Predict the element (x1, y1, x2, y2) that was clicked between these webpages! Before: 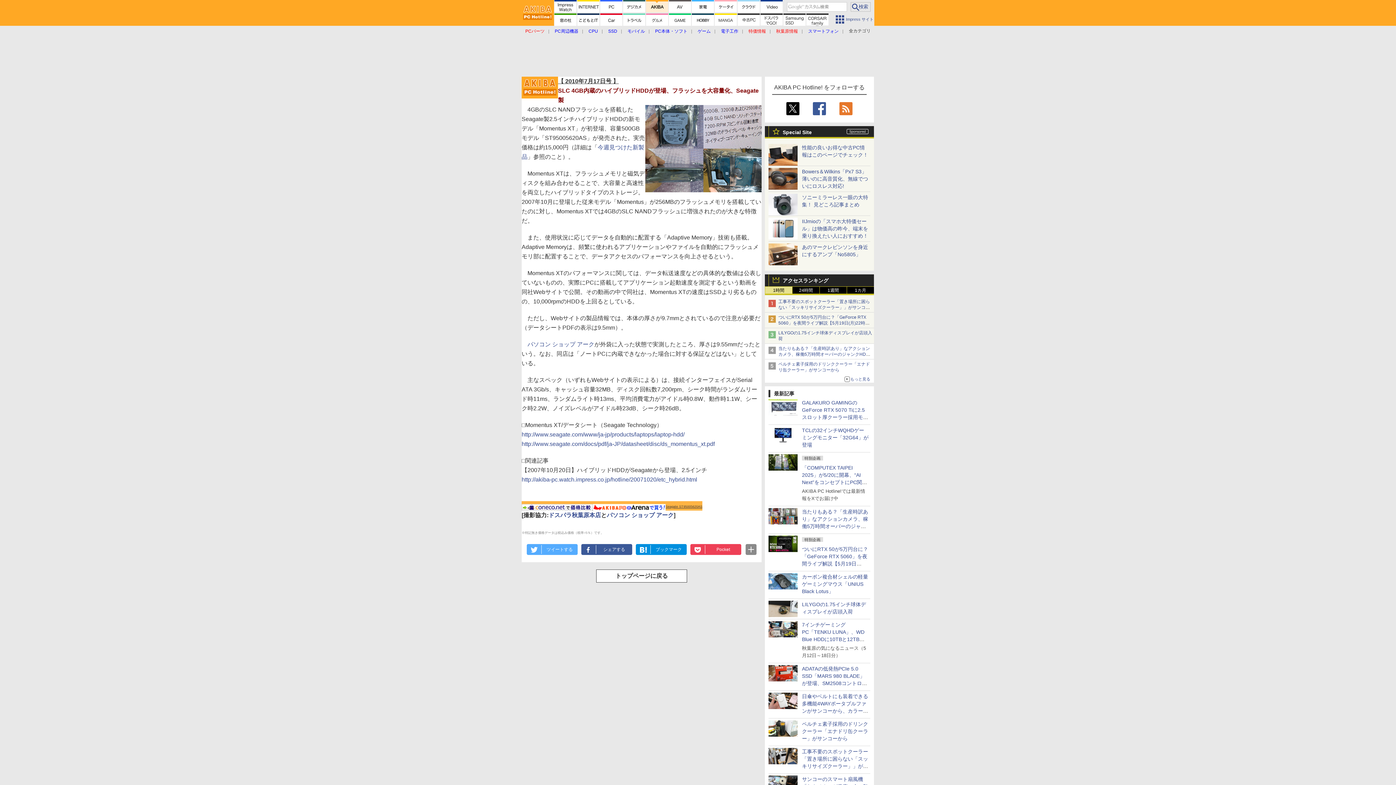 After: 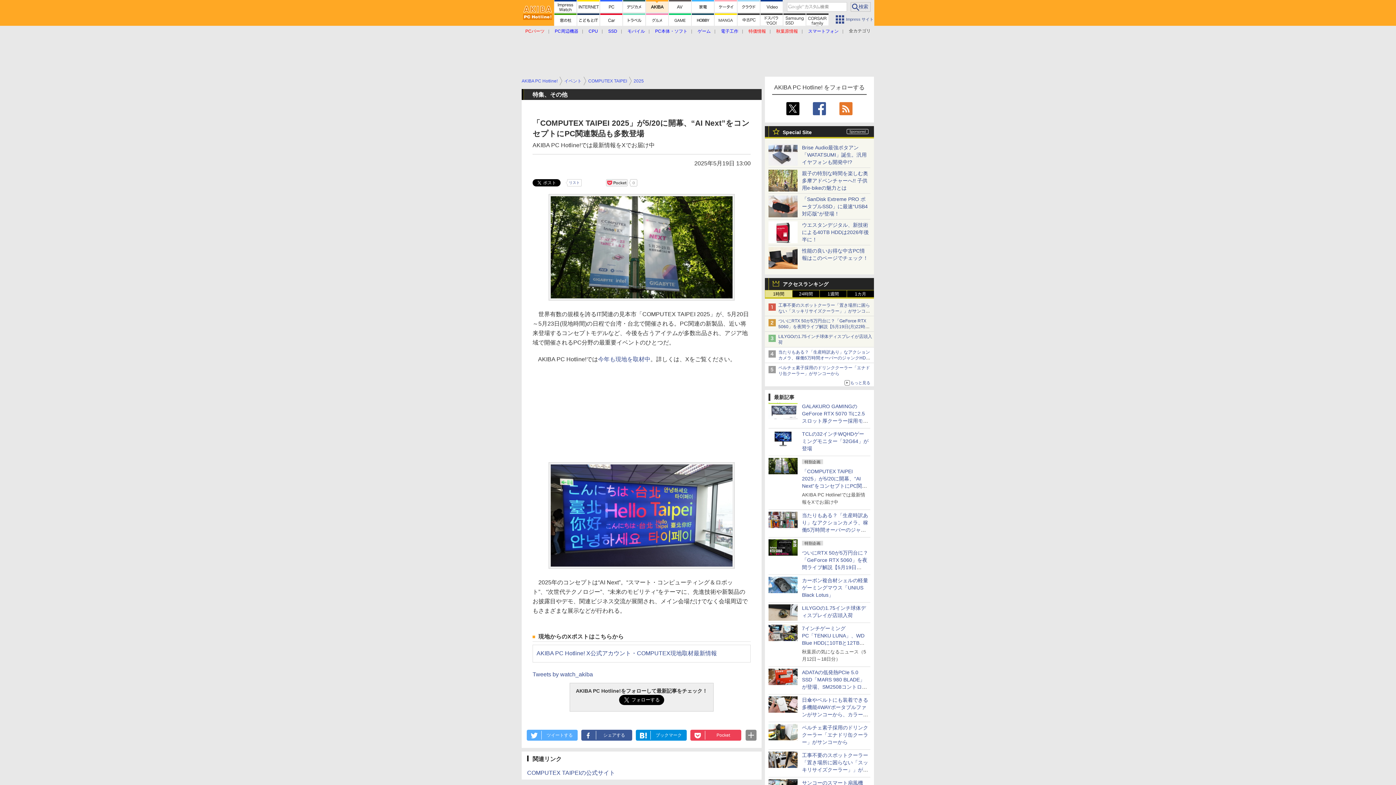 Action: bbox: (768, 464, 797, 469)